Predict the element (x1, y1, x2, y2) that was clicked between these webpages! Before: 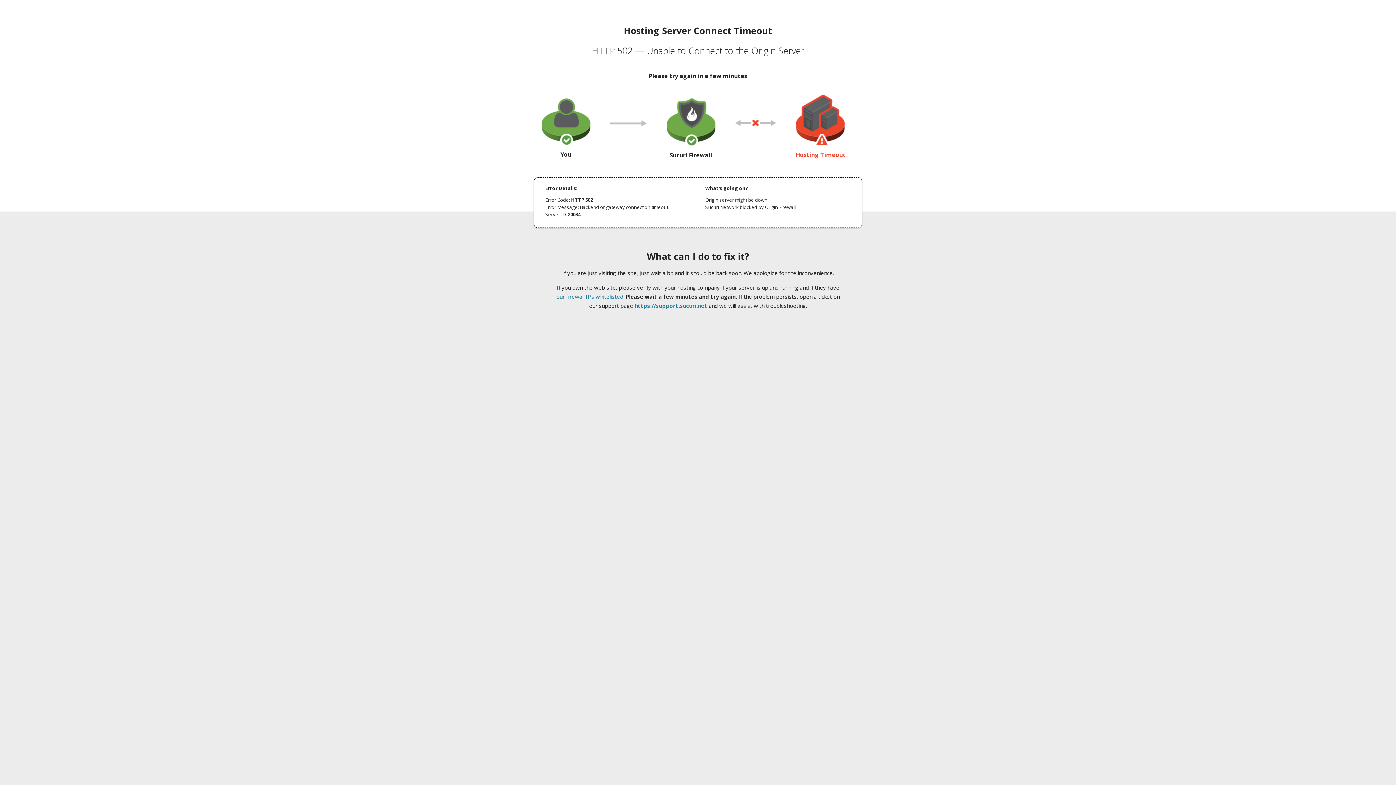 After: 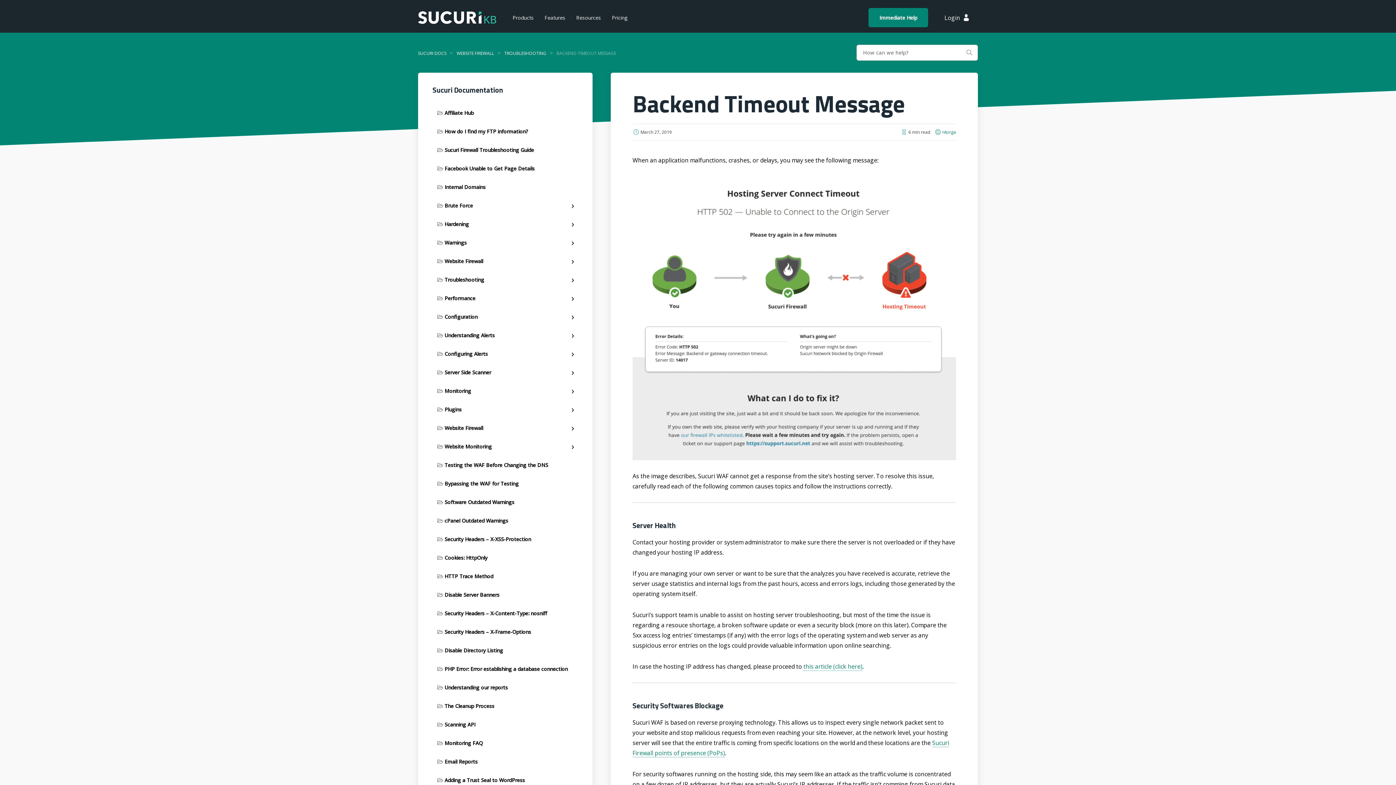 Action: label: our firewall IPs whitelisted bbox: (556, 293, 623, 300)